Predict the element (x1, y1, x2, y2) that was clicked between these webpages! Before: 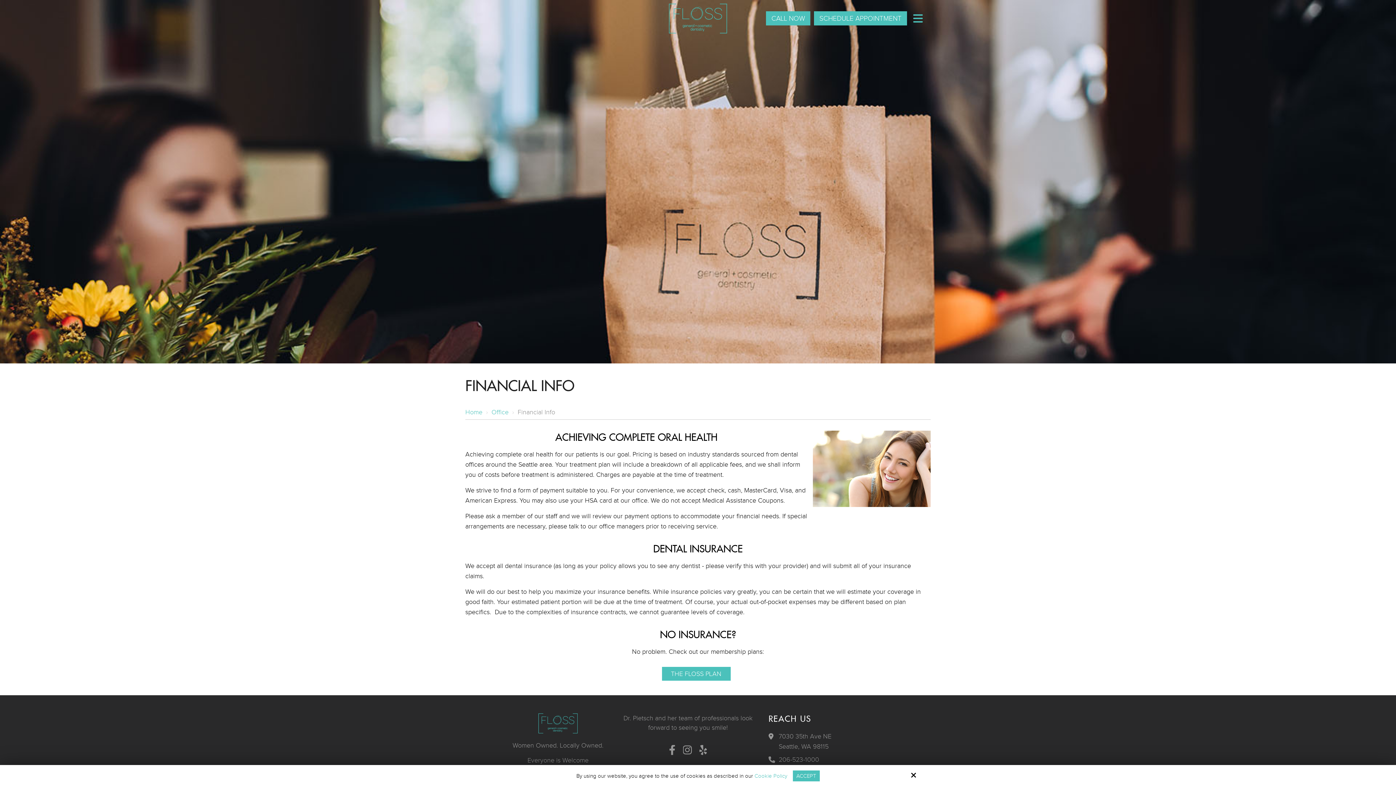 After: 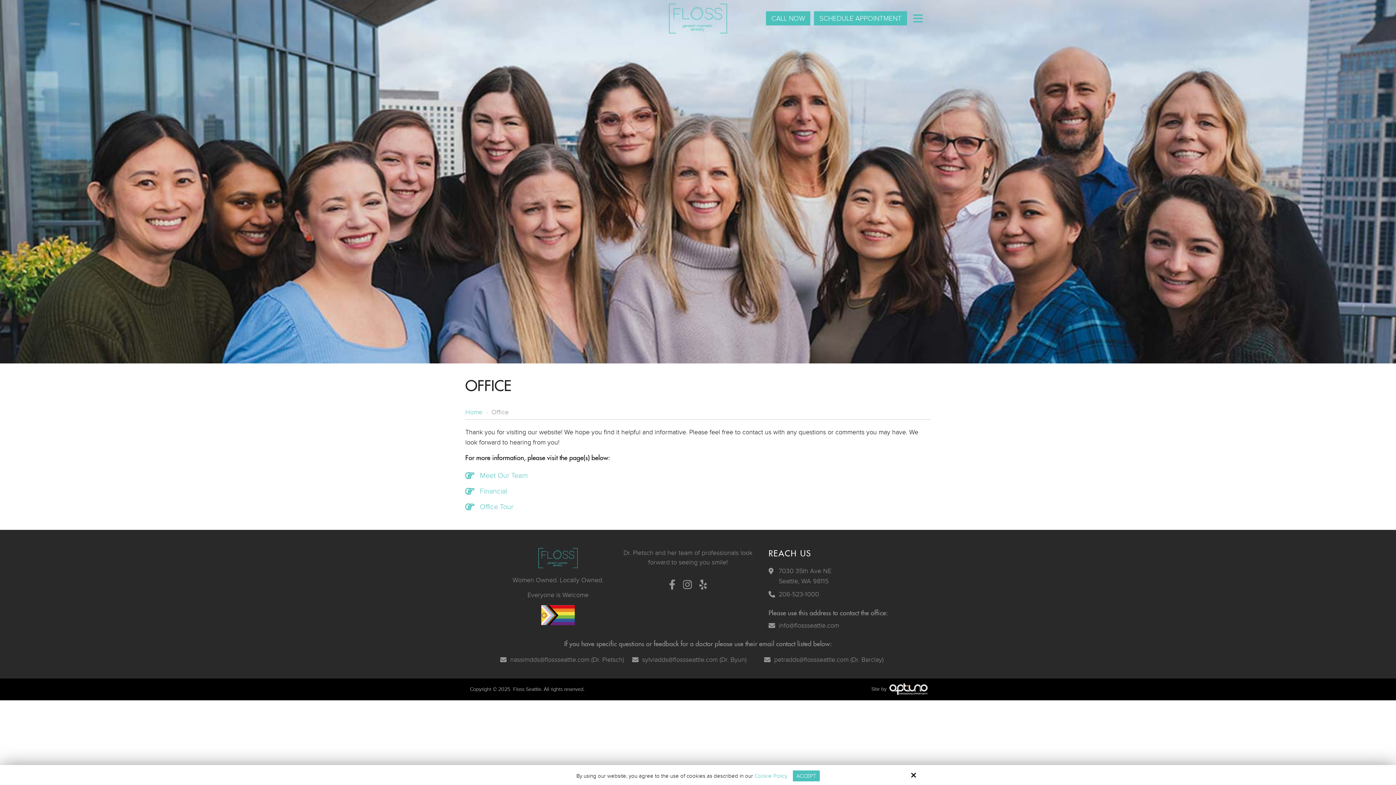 Action: bbox: (491, 408, 508, 416) label: Office